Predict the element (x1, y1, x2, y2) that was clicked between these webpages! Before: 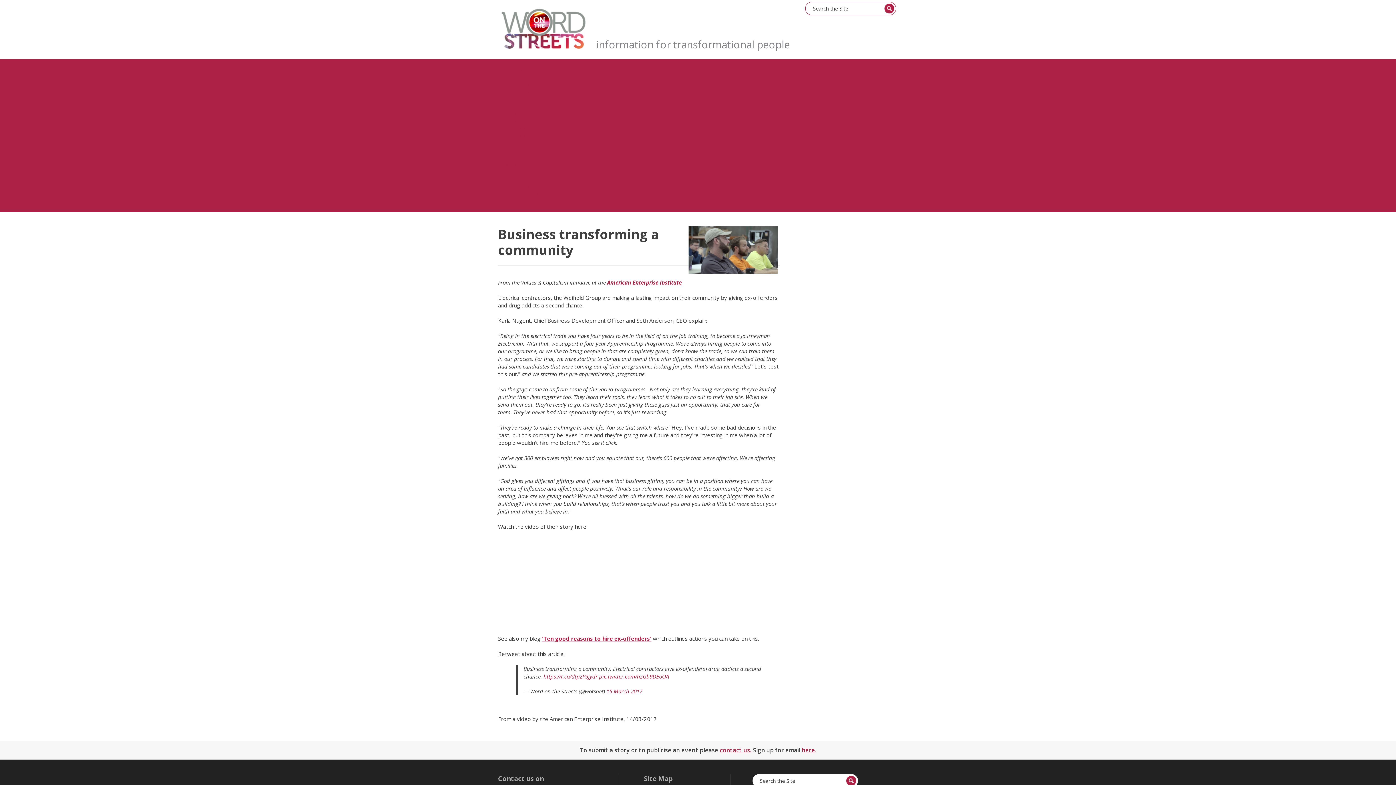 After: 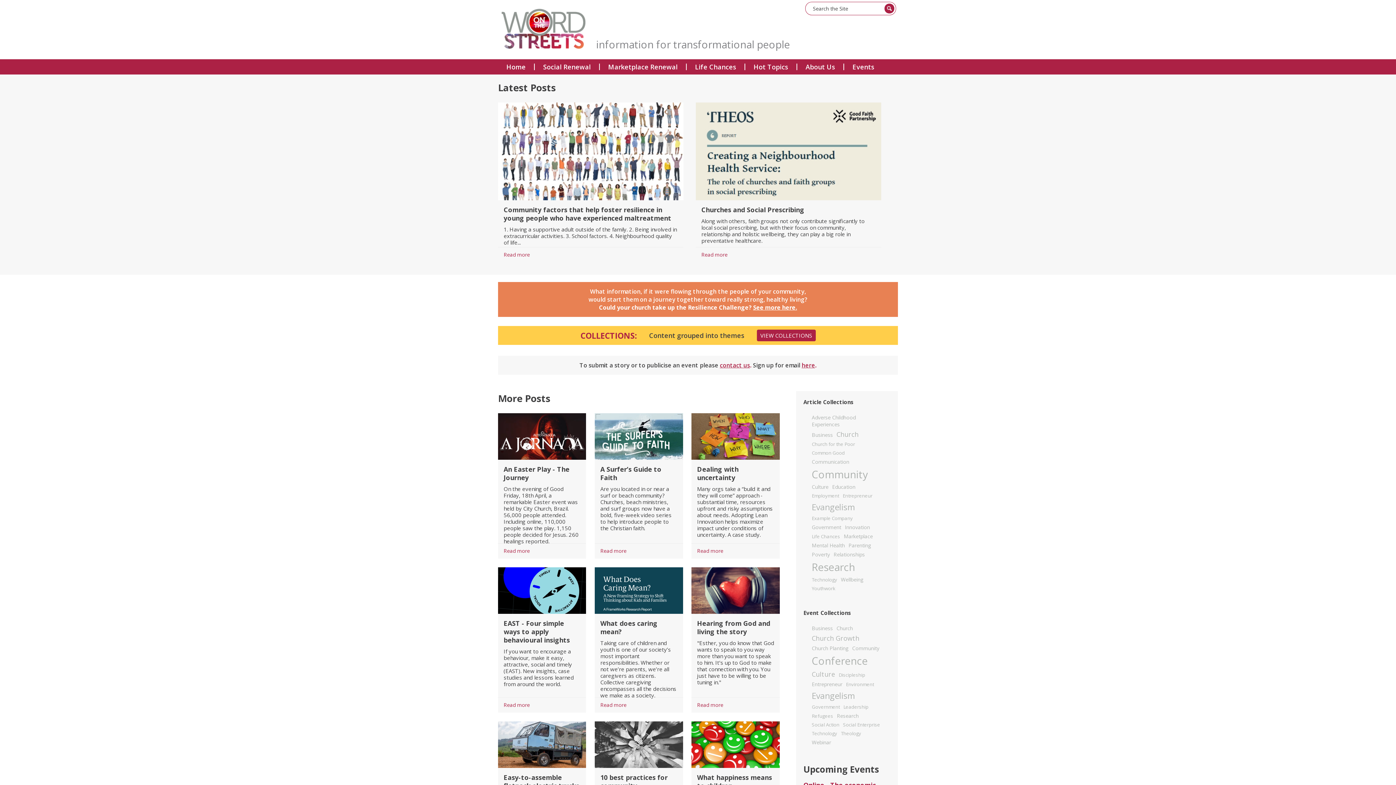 Action: bbox: (498, 59, 513, 66) label: Home